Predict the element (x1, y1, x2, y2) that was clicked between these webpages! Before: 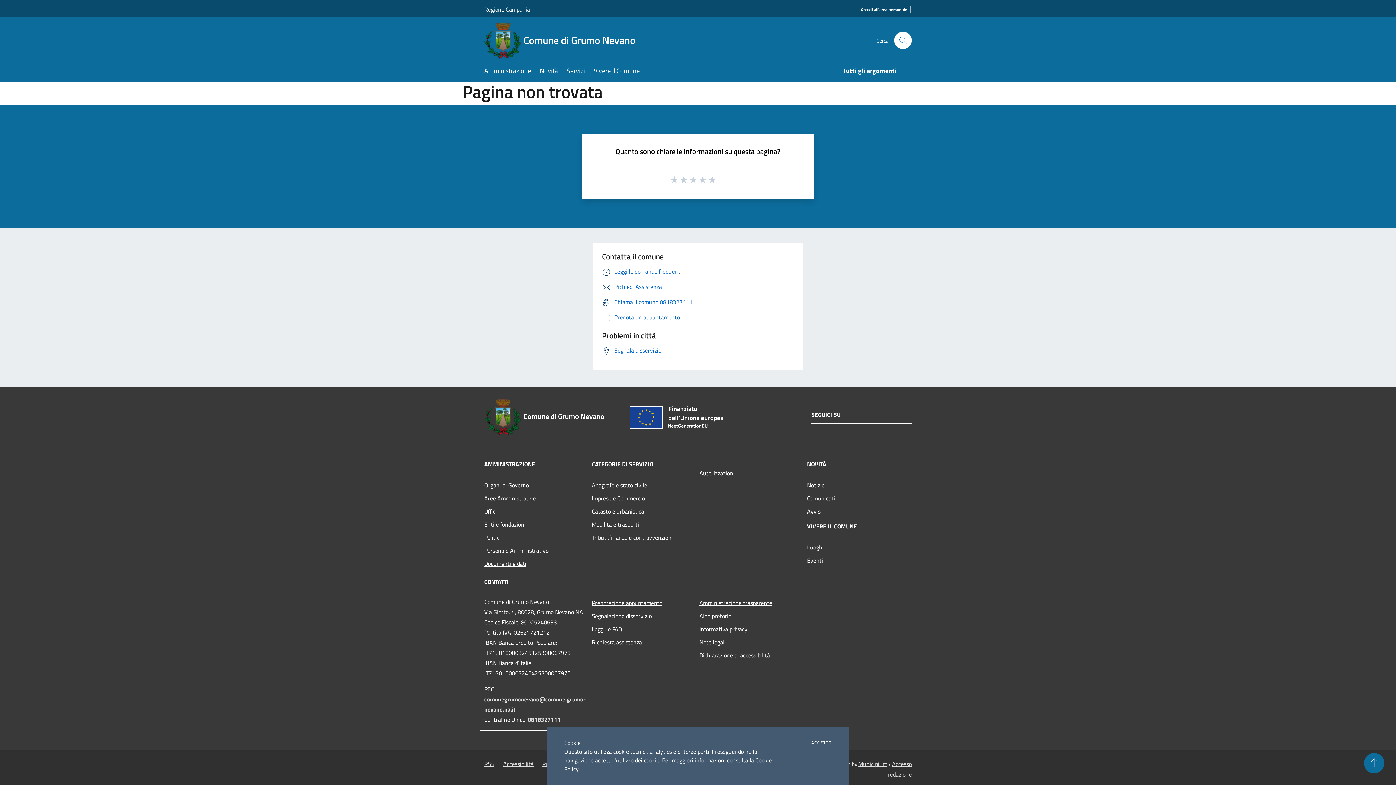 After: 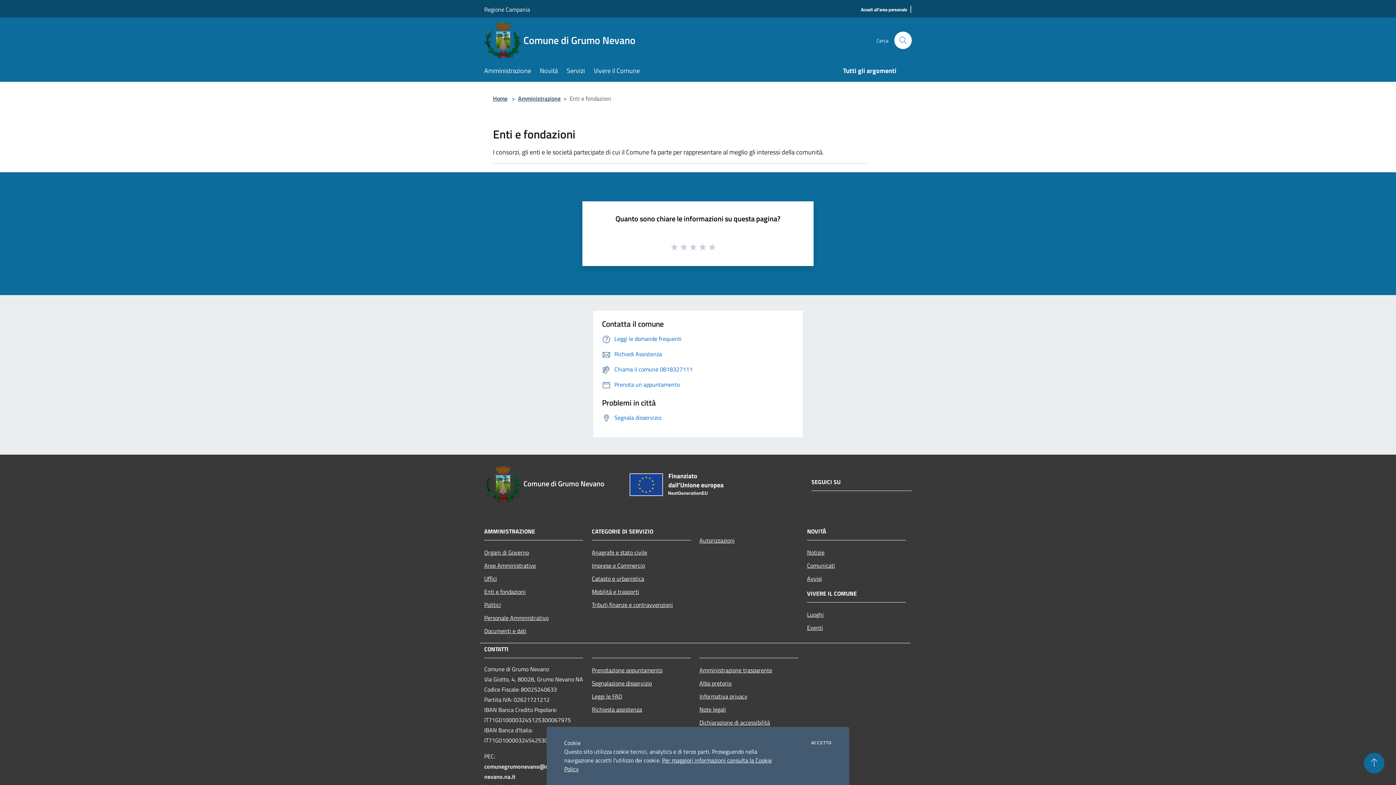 Action: bbox: (484, 518, 583, 531) label: Enti e fondazioni